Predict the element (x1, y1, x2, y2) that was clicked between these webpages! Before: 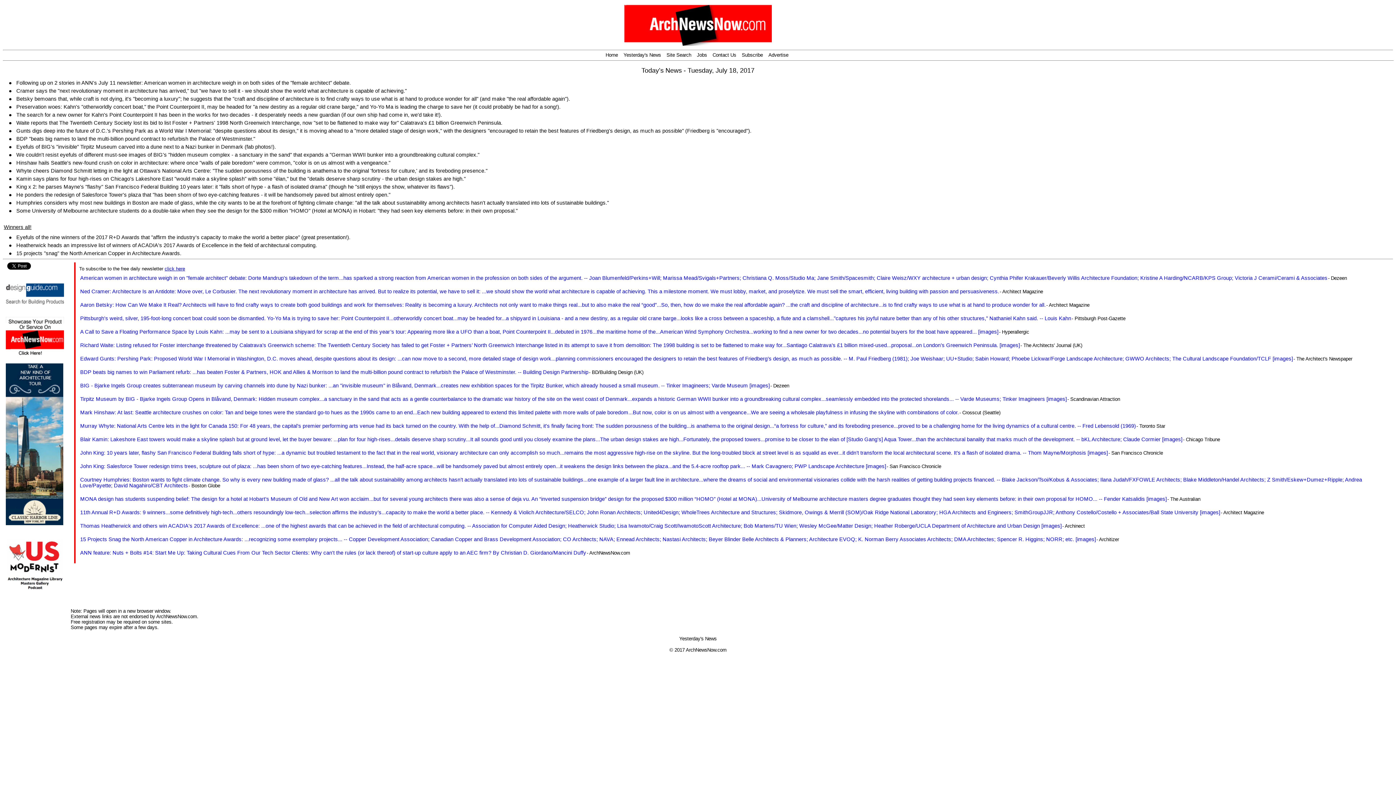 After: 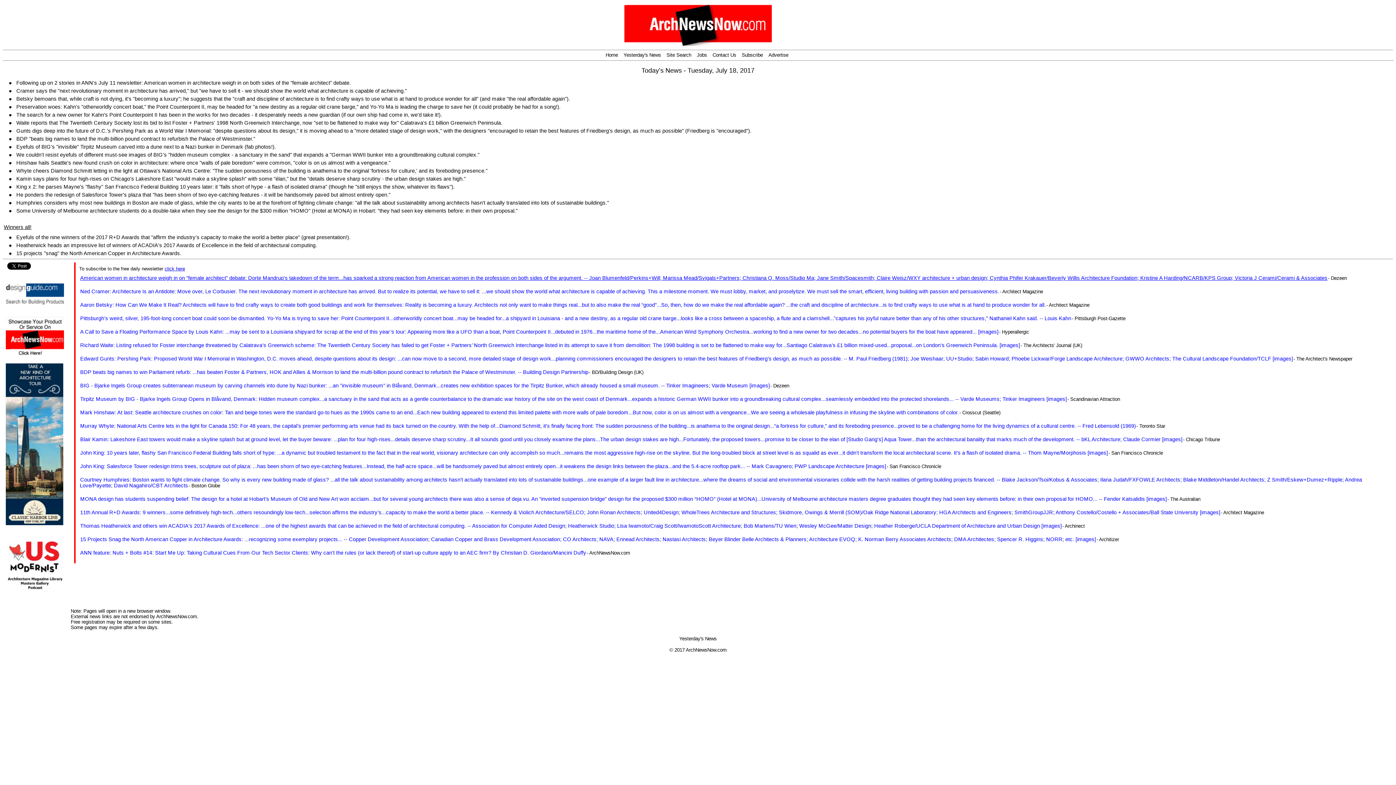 Action: label: American women in architecture weigh in on "female architect" debate: Dorte Mandrup's takedown of the term...has sparked a strong reaction from American women in the profession on both sides of the argument. -- Joan Blumenfeld/Perkins+Will; Marissa Mead/Svigals+Partners; Christiana Q. Moss/Studio Ma; Jane Smith/Spacesmith; Claire Weisz/WXY architecture + urban design; Cynthia Phifer Krakauer/Beverly Willis Architecture Foundation; Kristine A Harding/NCARB/KPS Group; Victoria J Cerami/Cerami & Associates bbox: (80, 275, 1327, 281)